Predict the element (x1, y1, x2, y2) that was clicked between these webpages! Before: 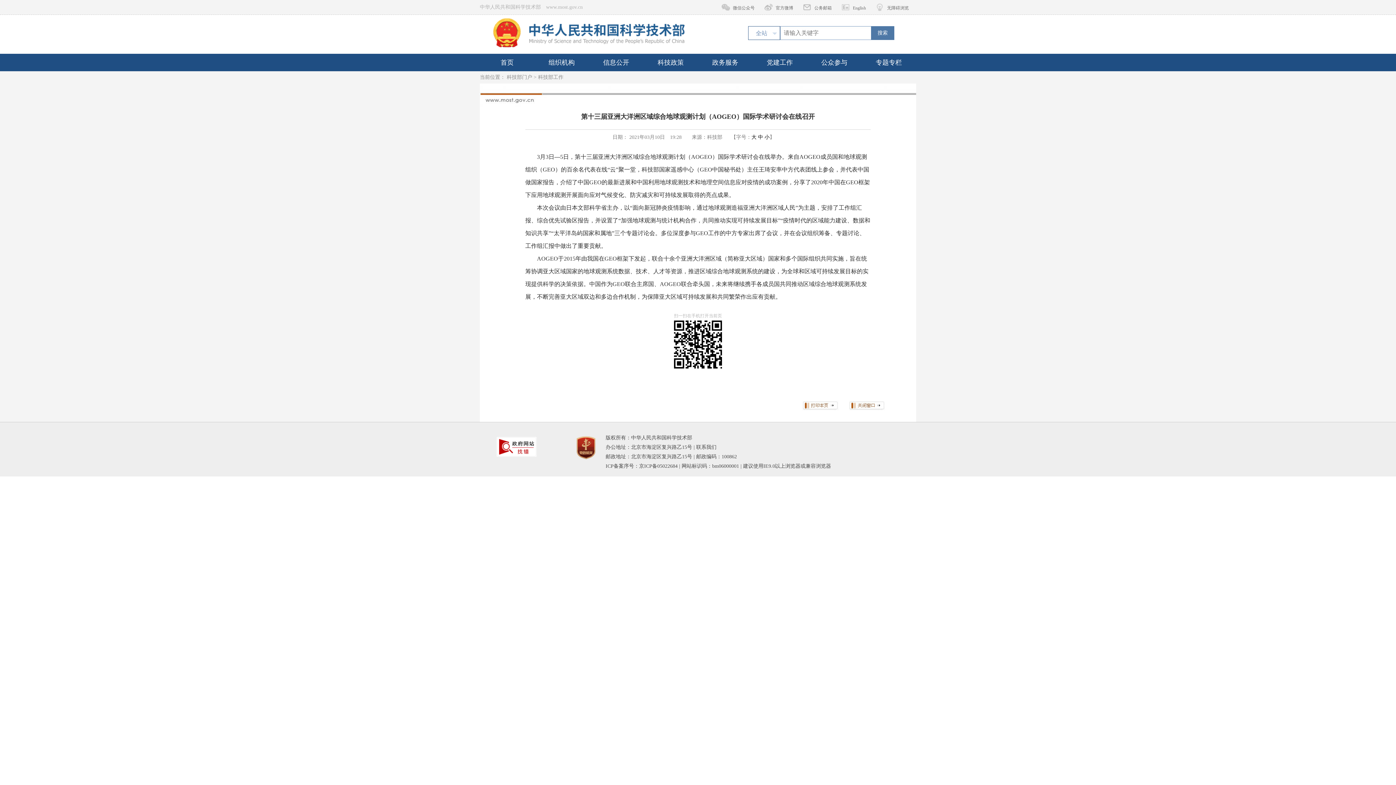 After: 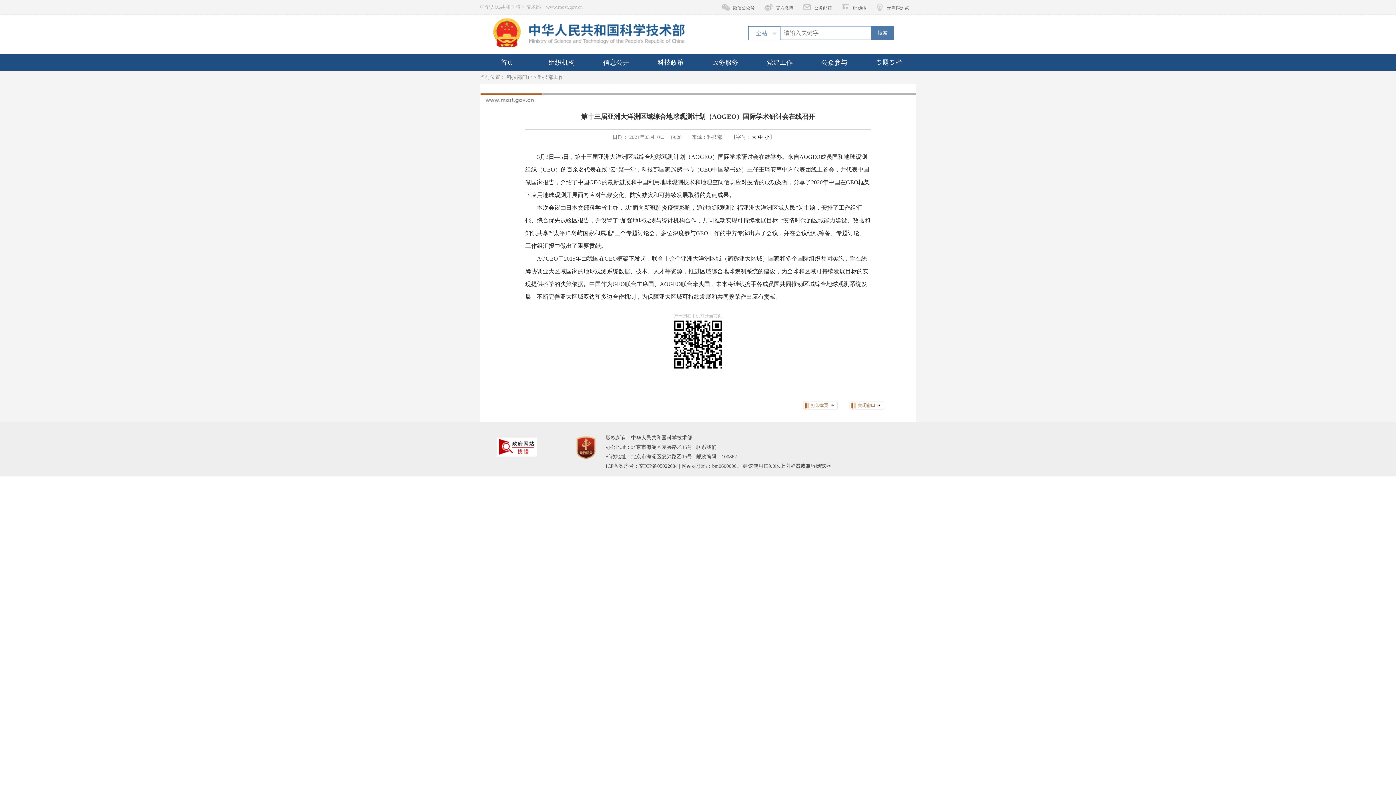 Action: bbox: (849, 406, 885, 411)